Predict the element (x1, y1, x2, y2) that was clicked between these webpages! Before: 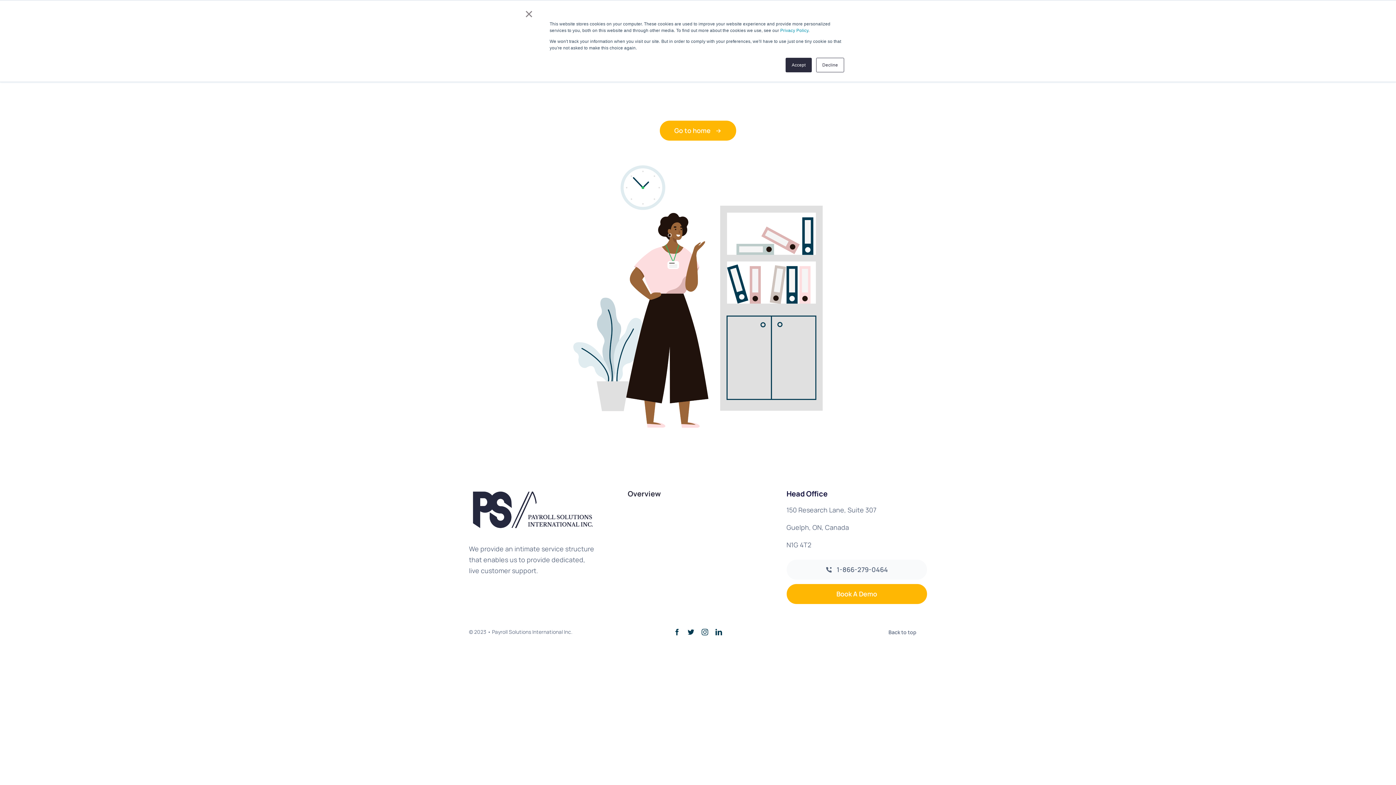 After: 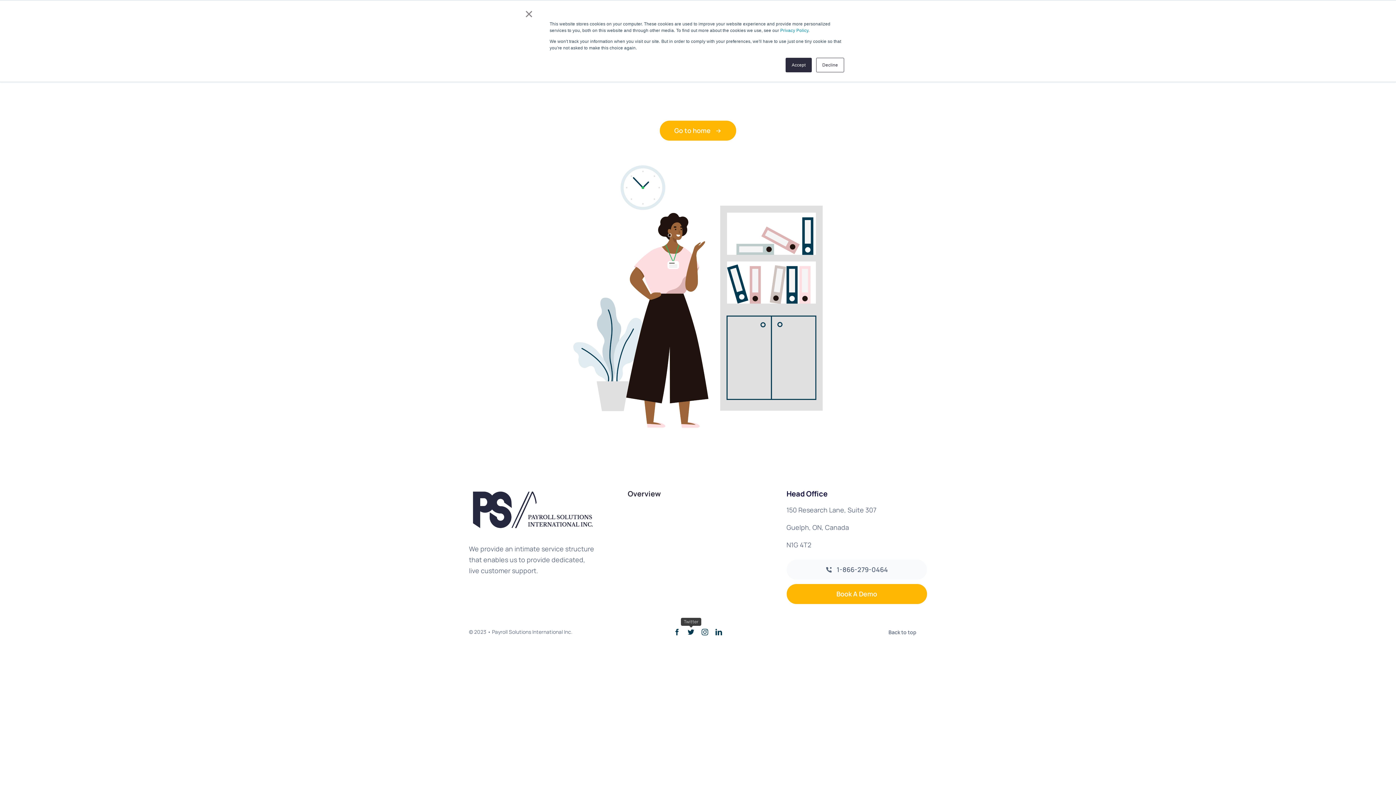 Action: label: twitter bbox: (687, 629, 694, 635)